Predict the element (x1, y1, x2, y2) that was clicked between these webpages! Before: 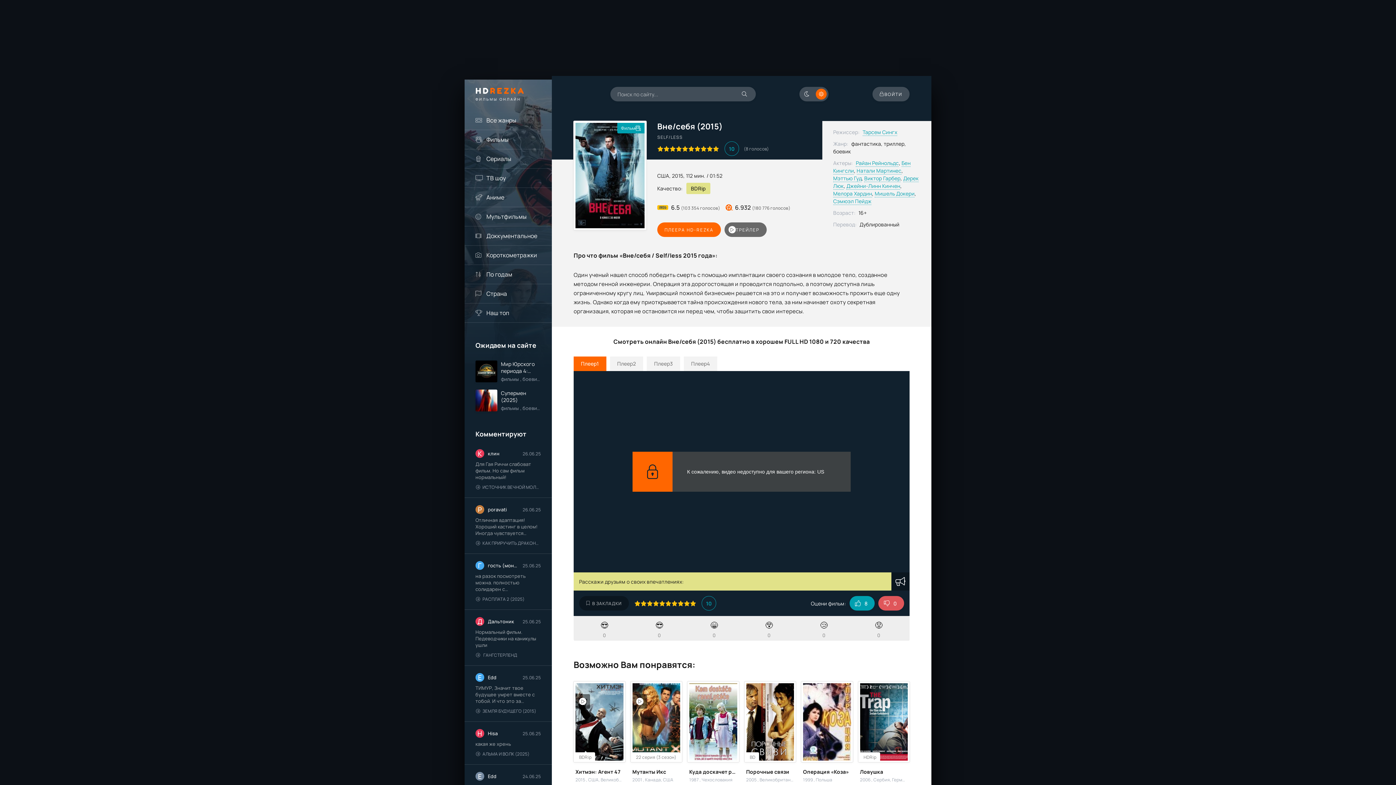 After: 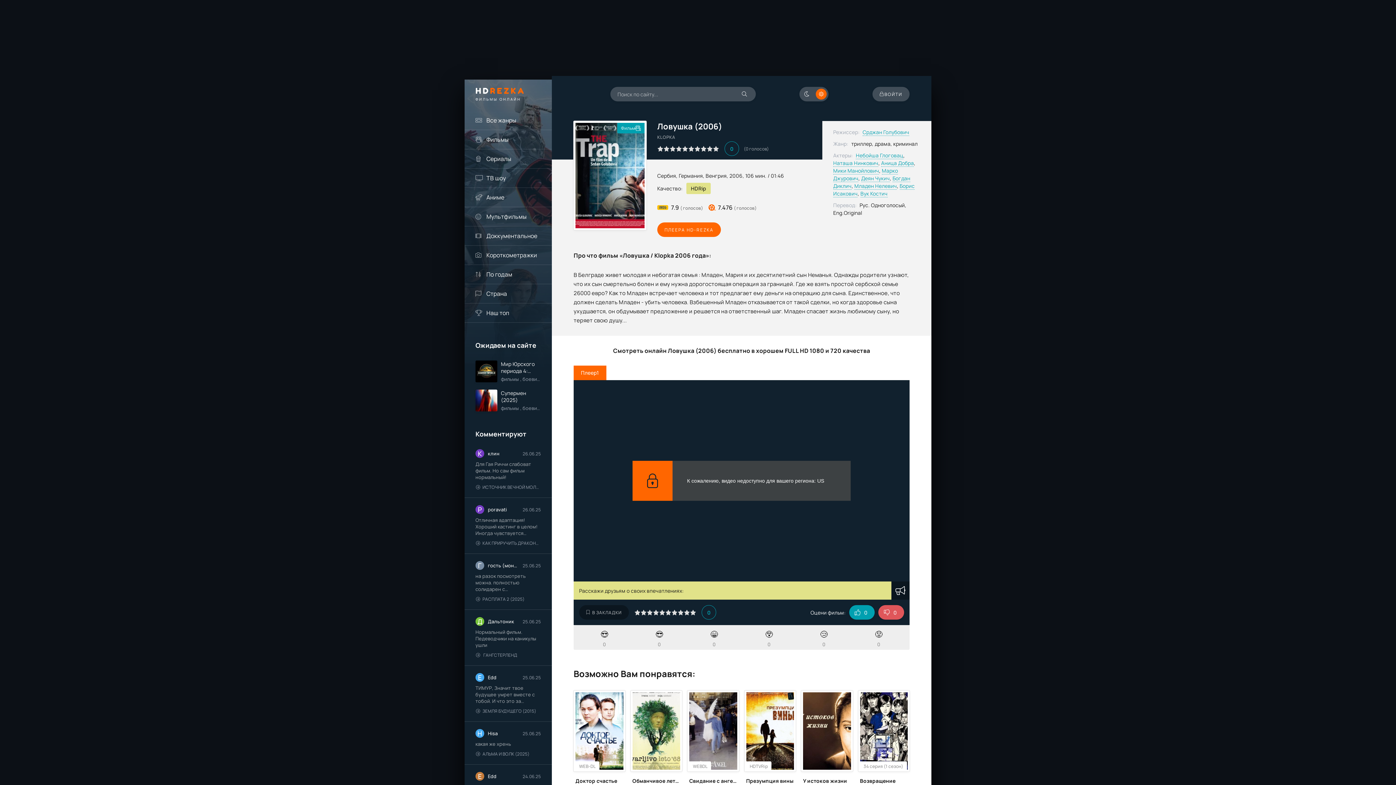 Action: bbox: (858, 681, 909, 783) label: HDRip
Ловушка
2006 , Сербия, Германия, Венгрия